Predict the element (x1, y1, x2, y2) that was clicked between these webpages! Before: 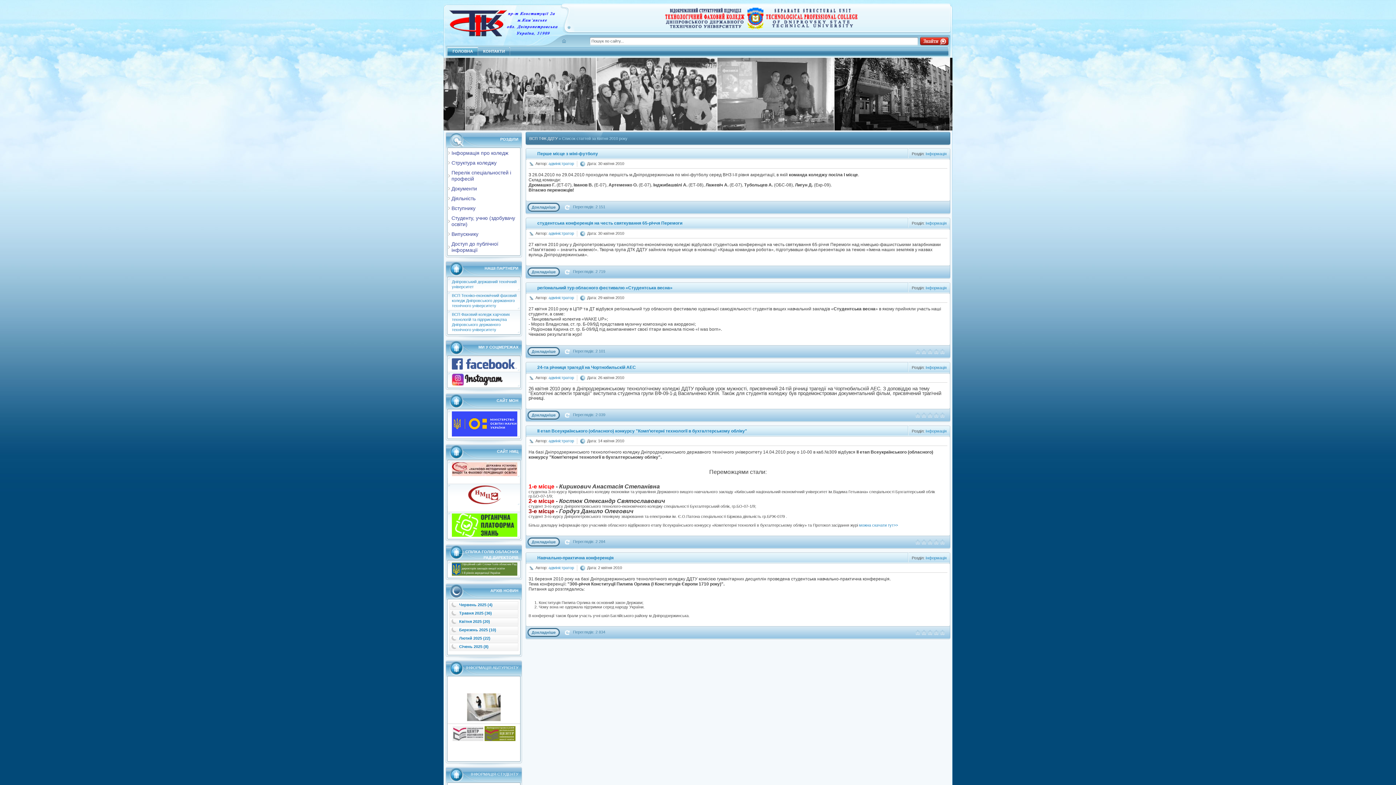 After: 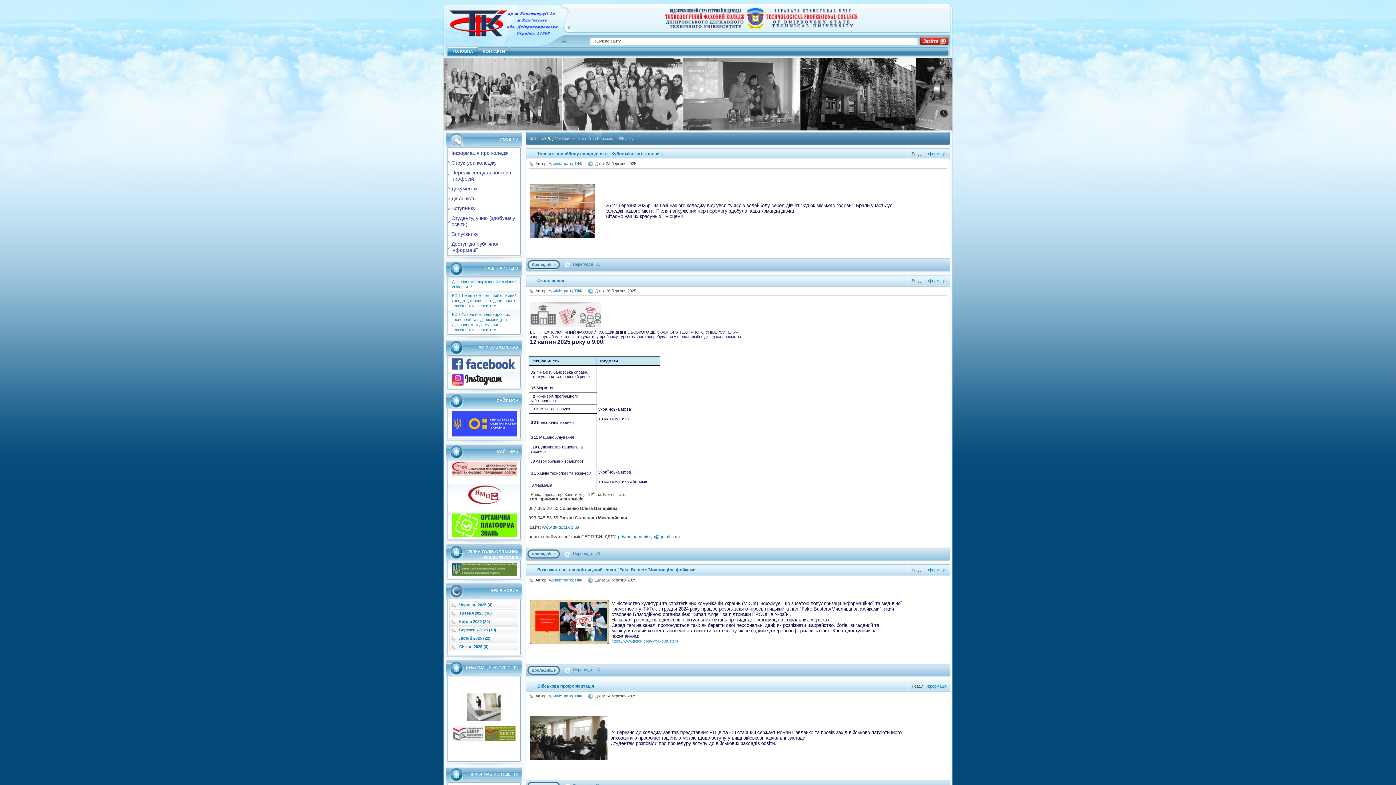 Action: bbox: (449, 626, 518, 634) label: Березень 2025 (10)